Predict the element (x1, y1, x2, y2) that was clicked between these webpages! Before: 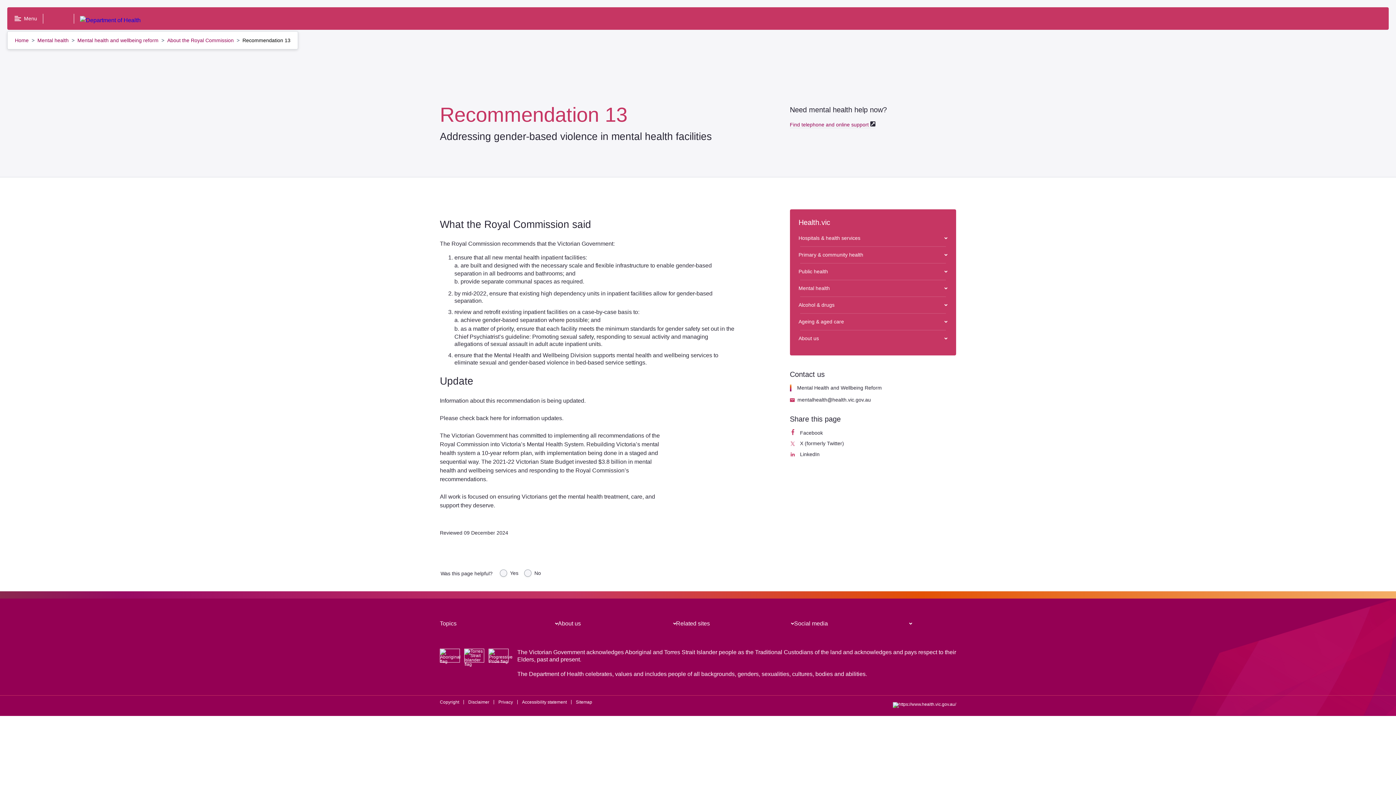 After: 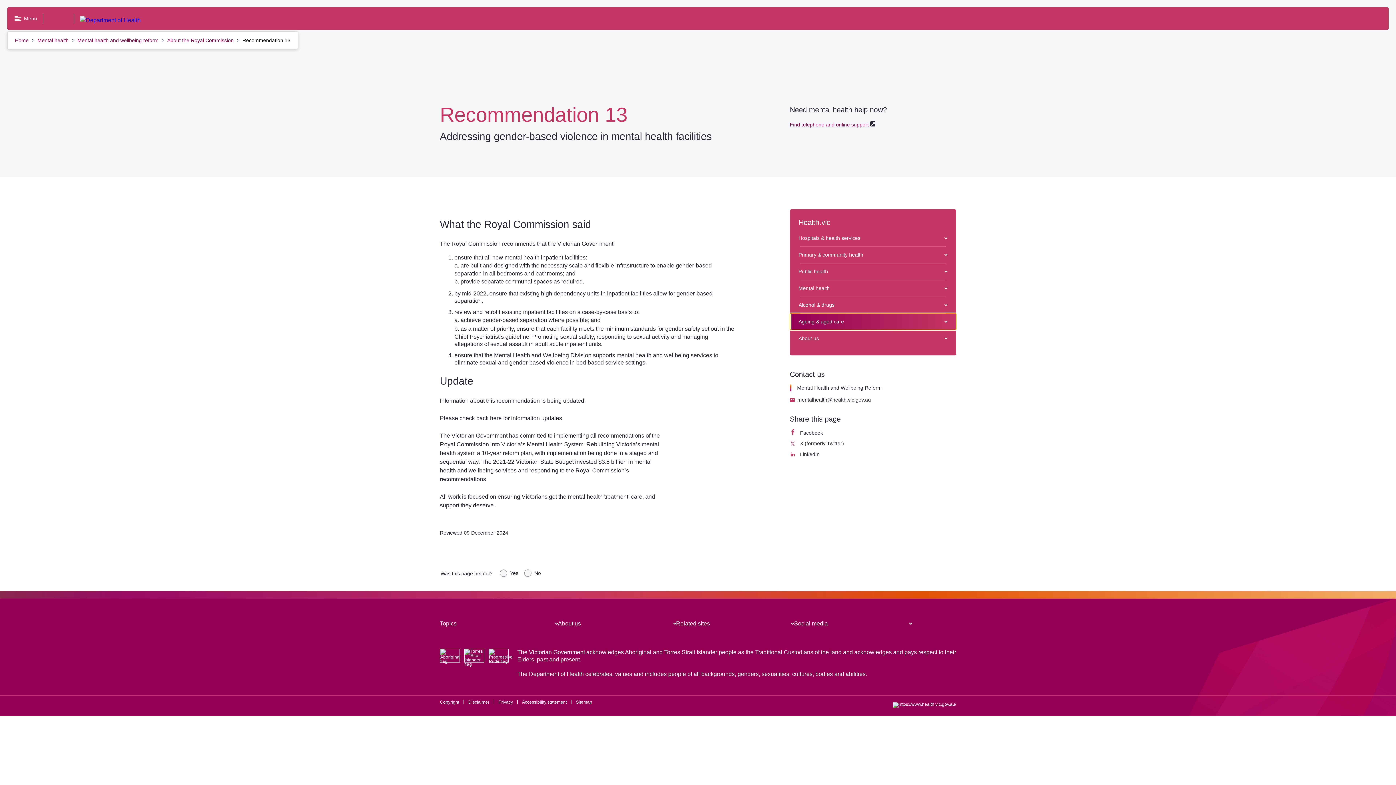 Action: label: Ageing & aged care bbox: (790, 313, 956, 330)